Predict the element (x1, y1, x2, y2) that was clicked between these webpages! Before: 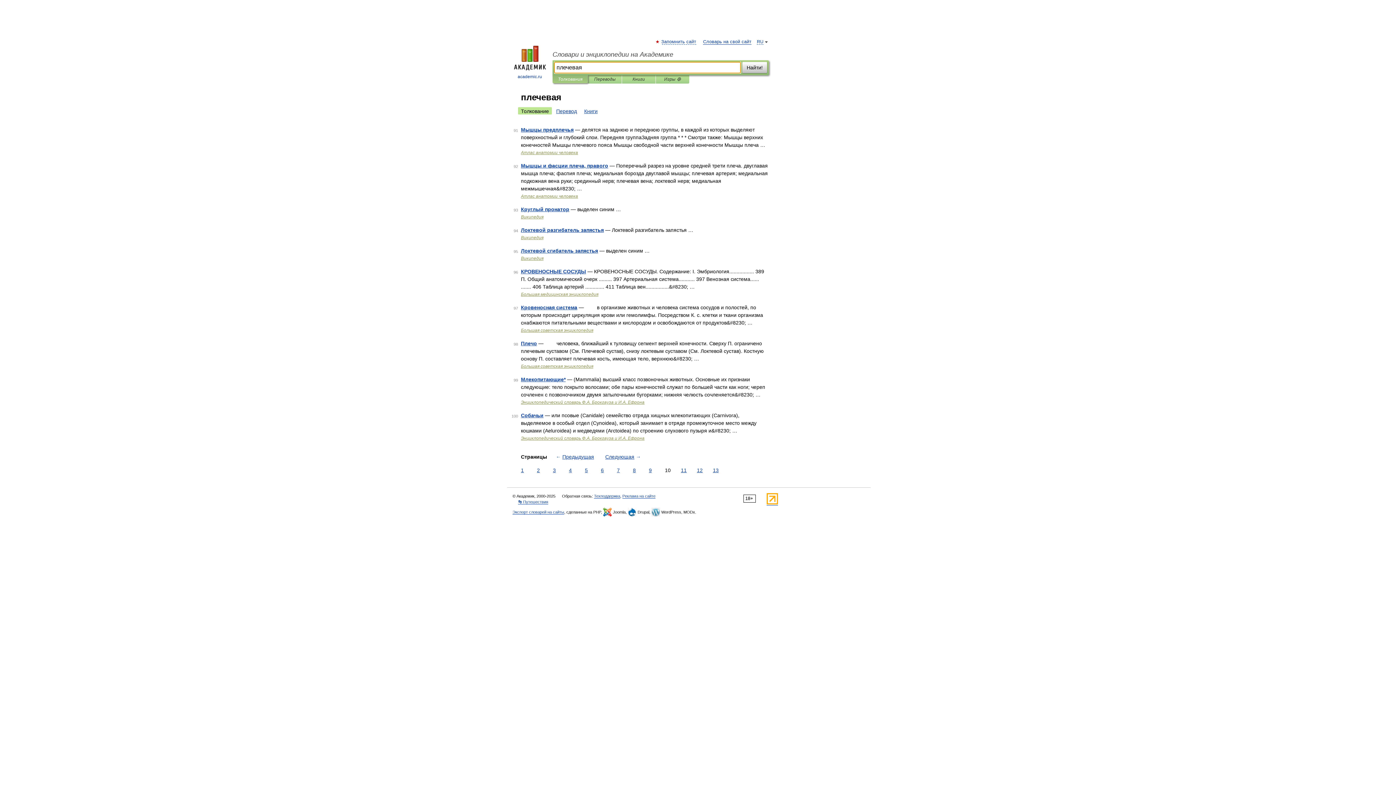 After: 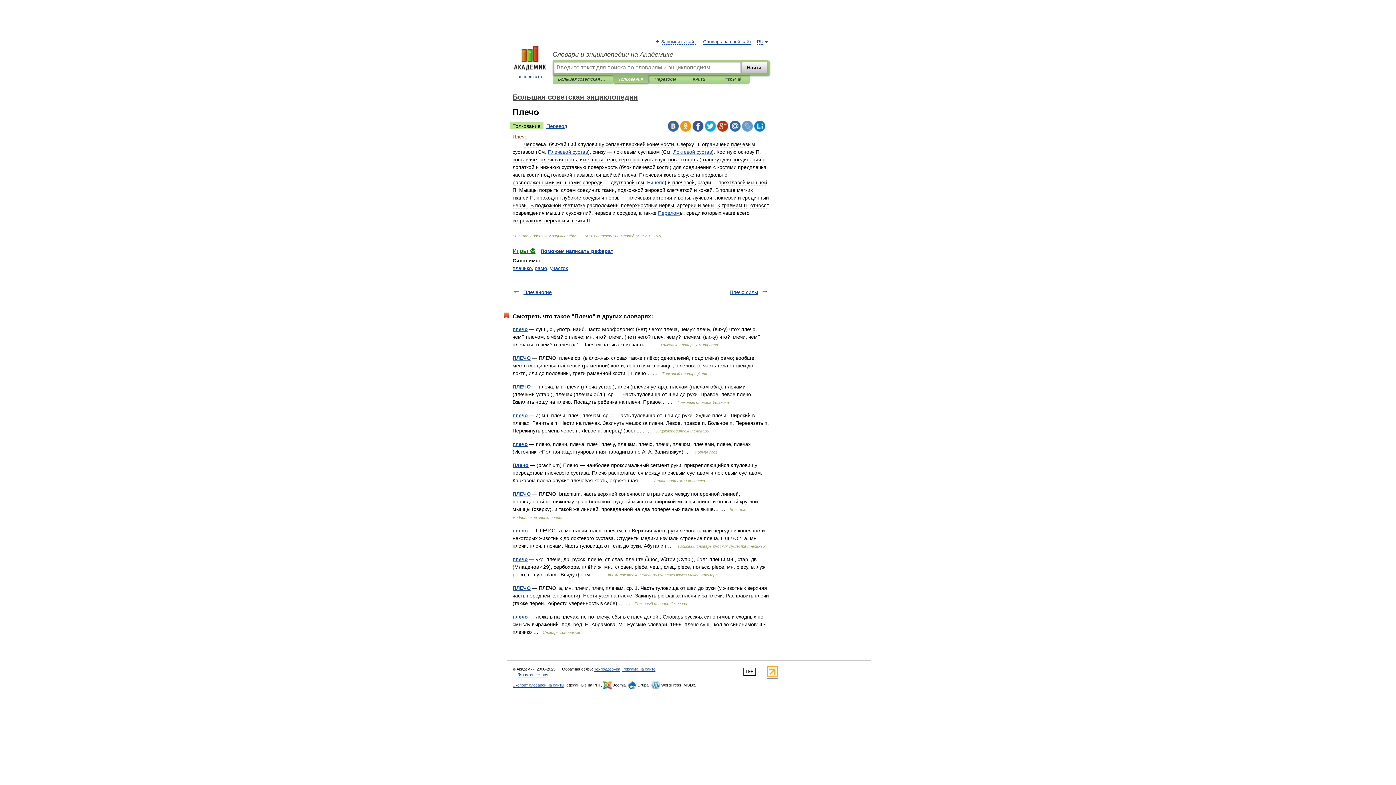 Action: bbox: (521, 340, 537, 346) label: Плечо